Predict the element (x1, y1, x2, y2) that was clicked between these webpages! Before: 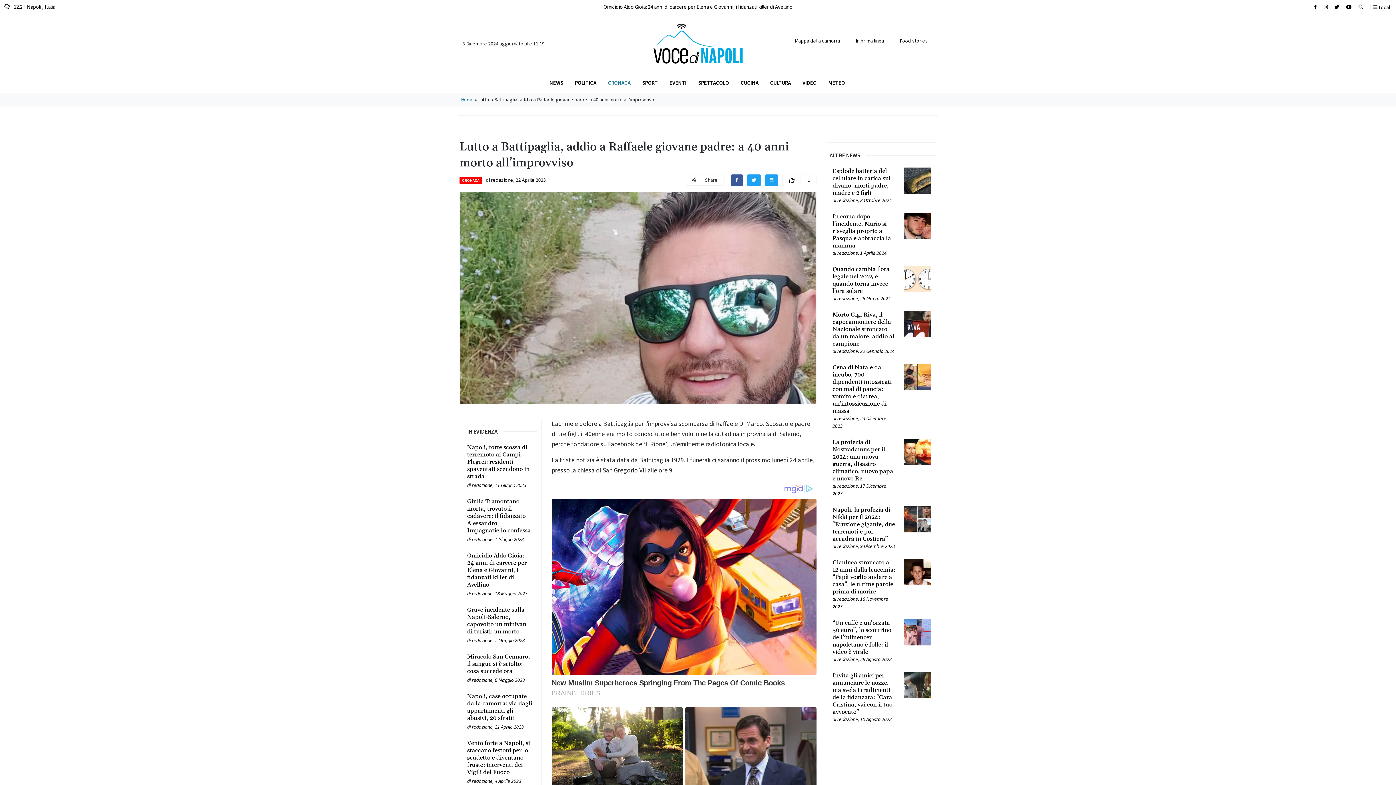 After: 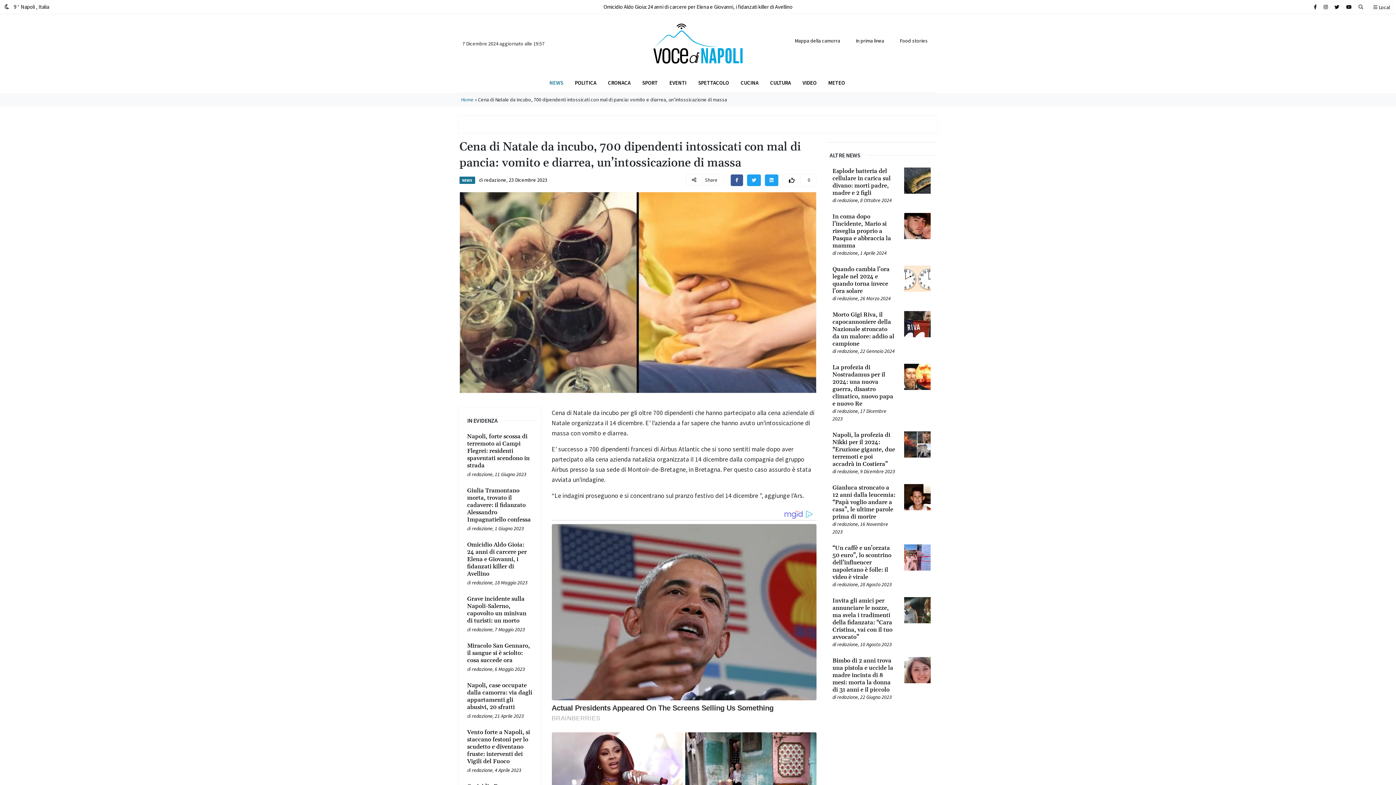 Action: bbox: (832, 363, 895, 414) label: Leggi tutto su Cena di Natale da incubo, 700 dipendenti intossicati con mal di pancia: vomito e diarrea, un’intossicazione di massa